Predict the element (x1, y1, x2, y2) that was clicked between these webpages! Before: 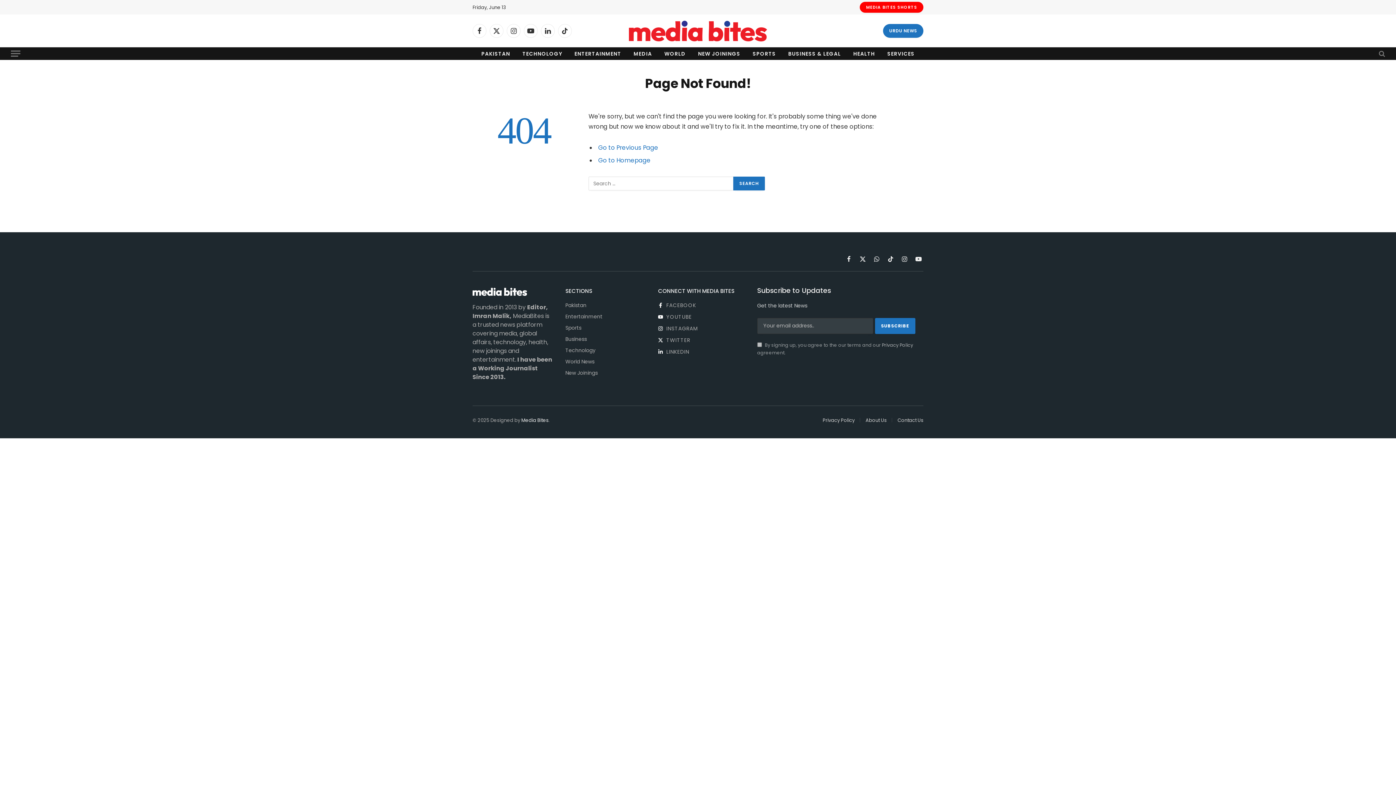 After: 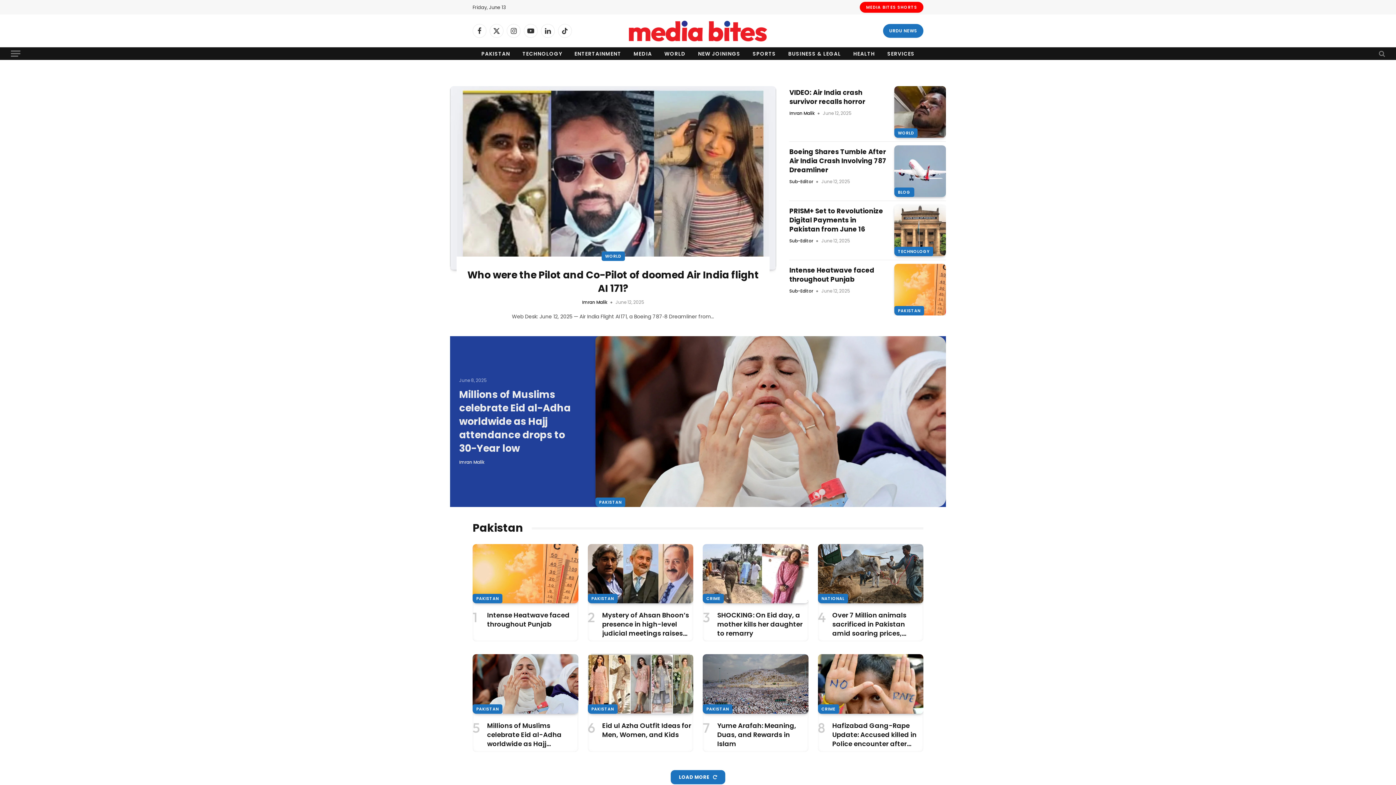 Action: label: Media Bites bbox: (521, 417, 548, 423)